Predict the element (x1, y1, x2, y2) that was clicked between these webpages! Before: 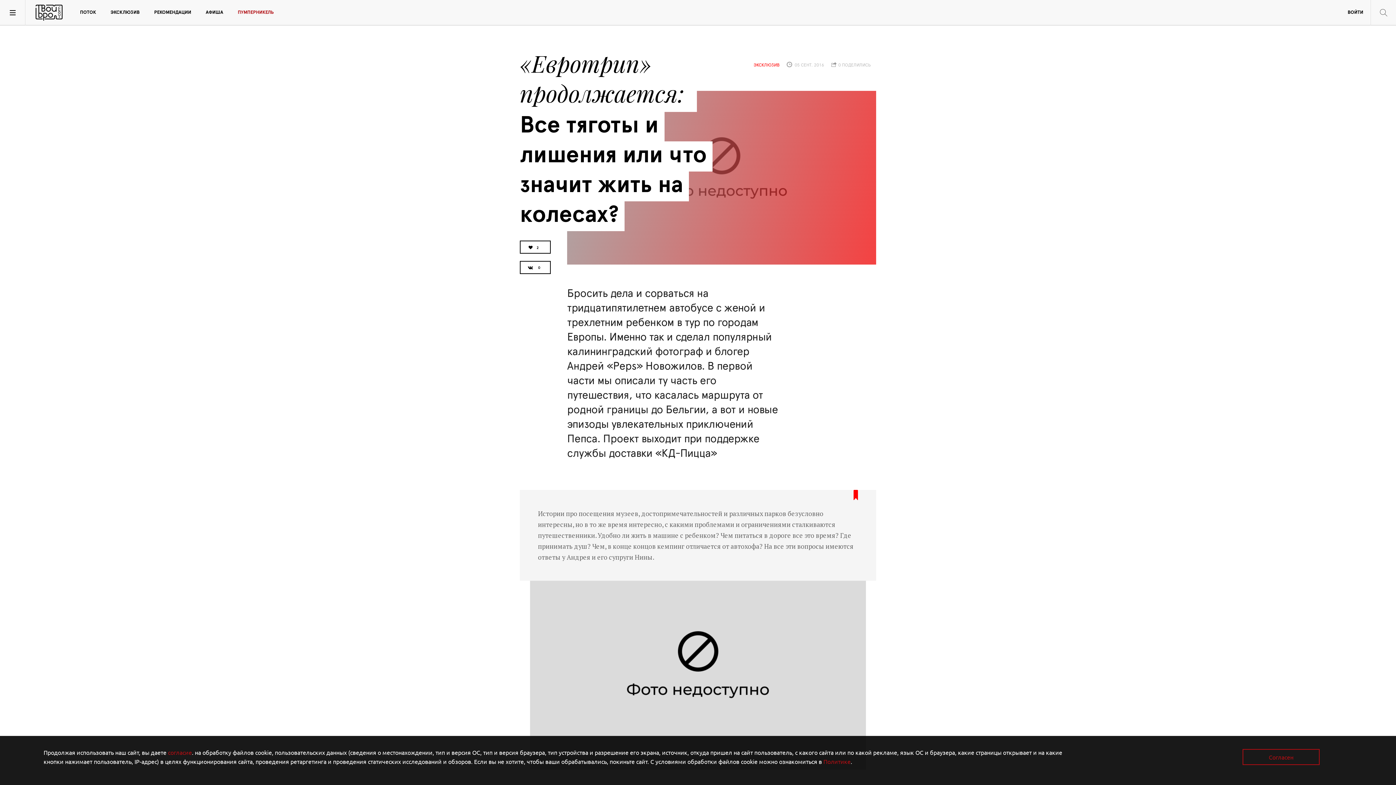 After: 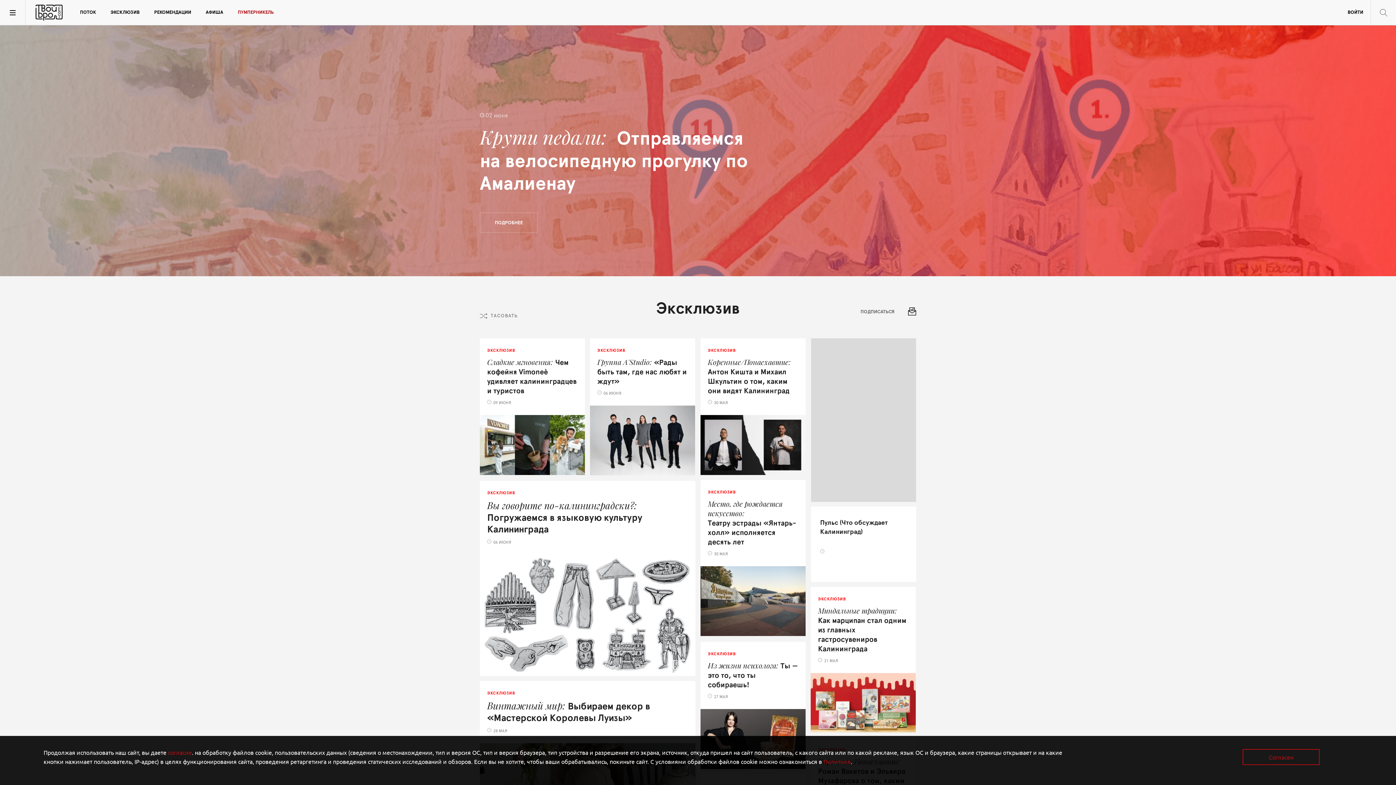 Action: label: ЭКСКЛЮЗИВ bbox: (103, 0, 146, 25)